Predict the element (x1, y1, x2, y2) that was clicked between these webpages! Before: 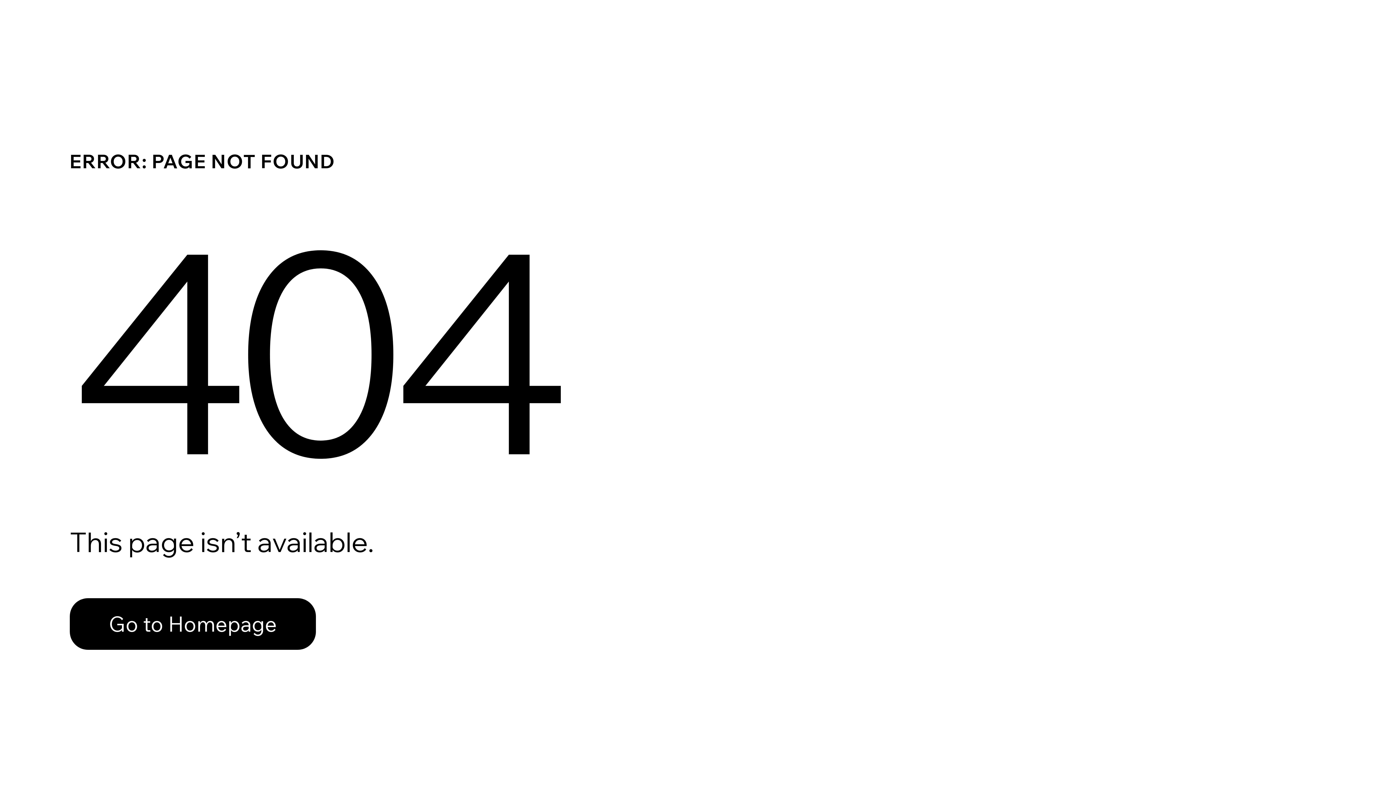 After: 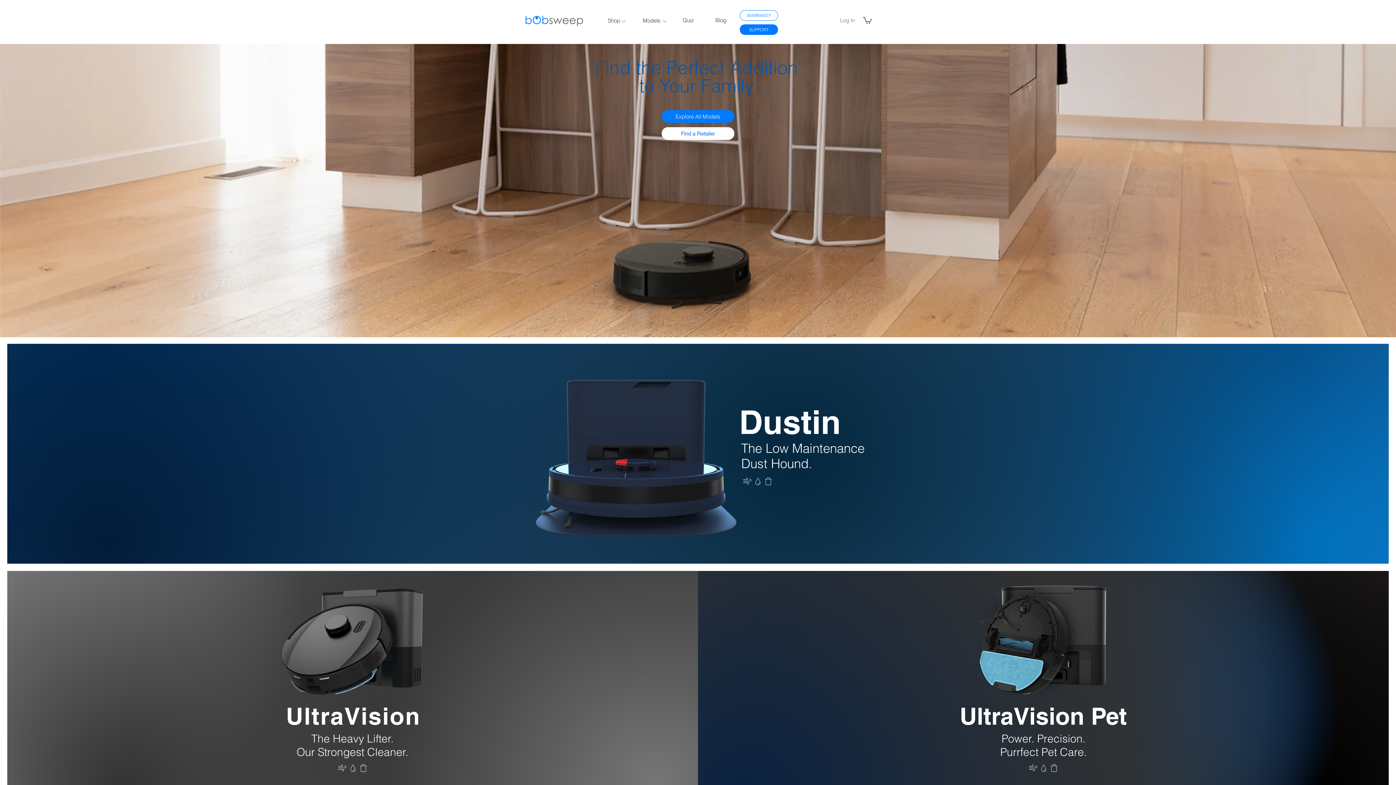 Action: bbox: (69, 582, 768, 659) label: Go to Homepage